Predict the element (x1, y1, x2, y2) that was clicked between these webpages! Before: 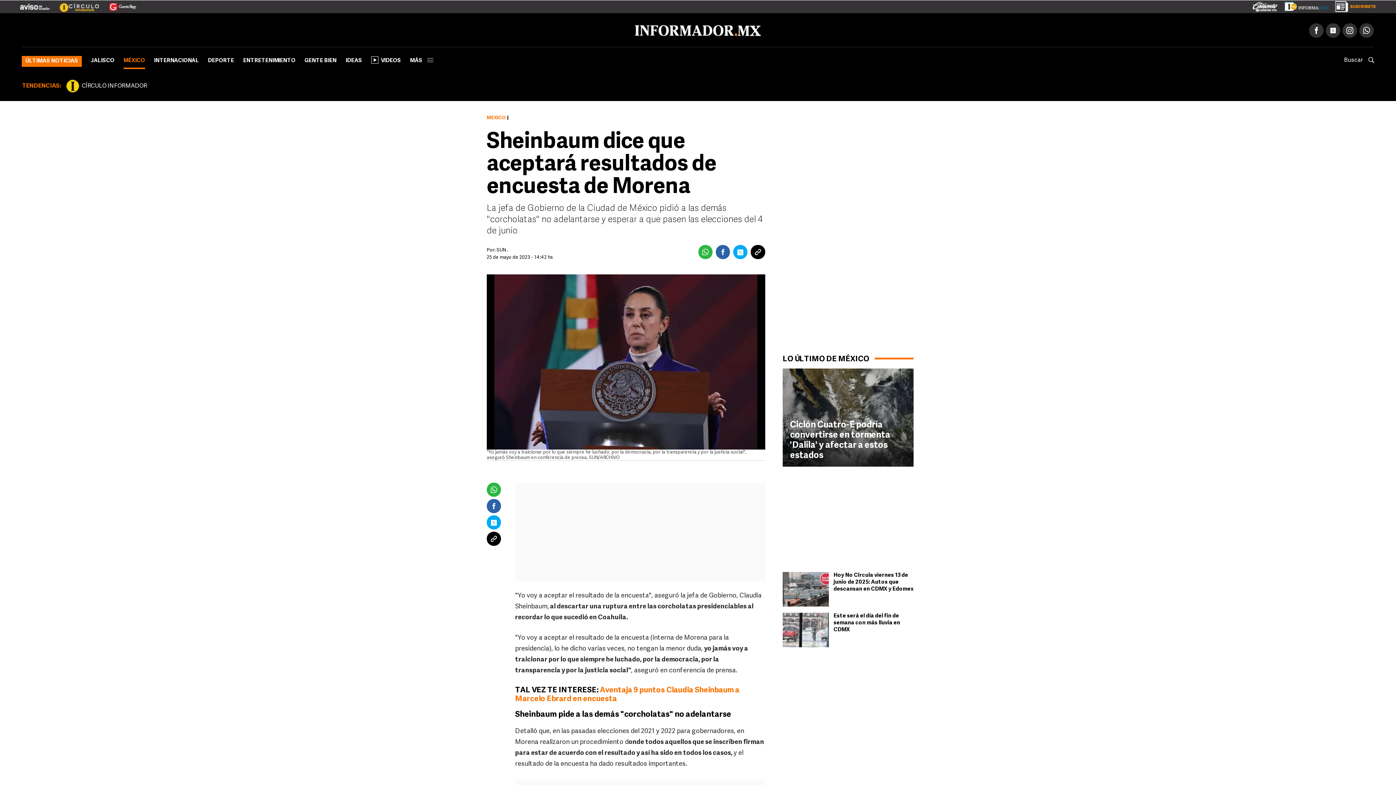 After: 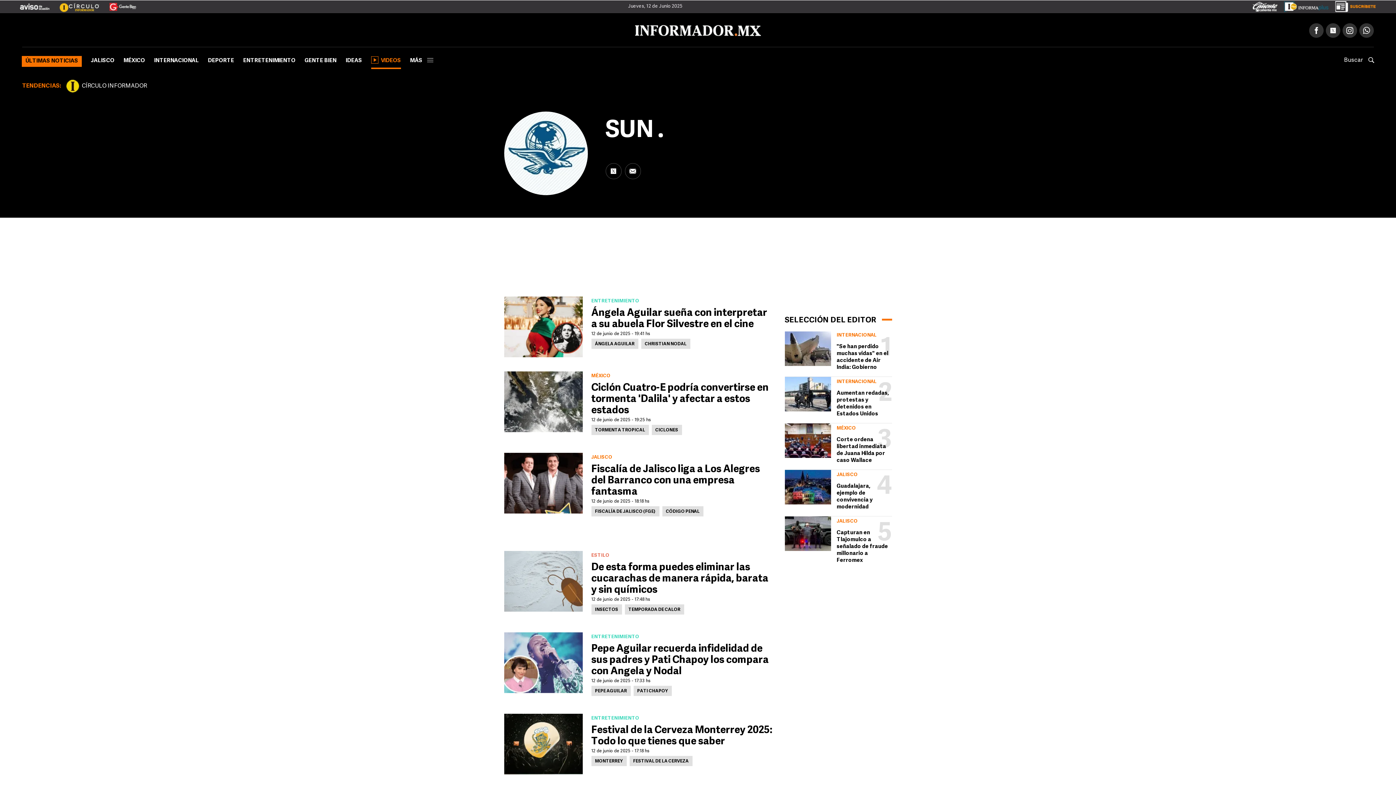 Action: label: SUN . bbox: (496, 248, 508, 252)